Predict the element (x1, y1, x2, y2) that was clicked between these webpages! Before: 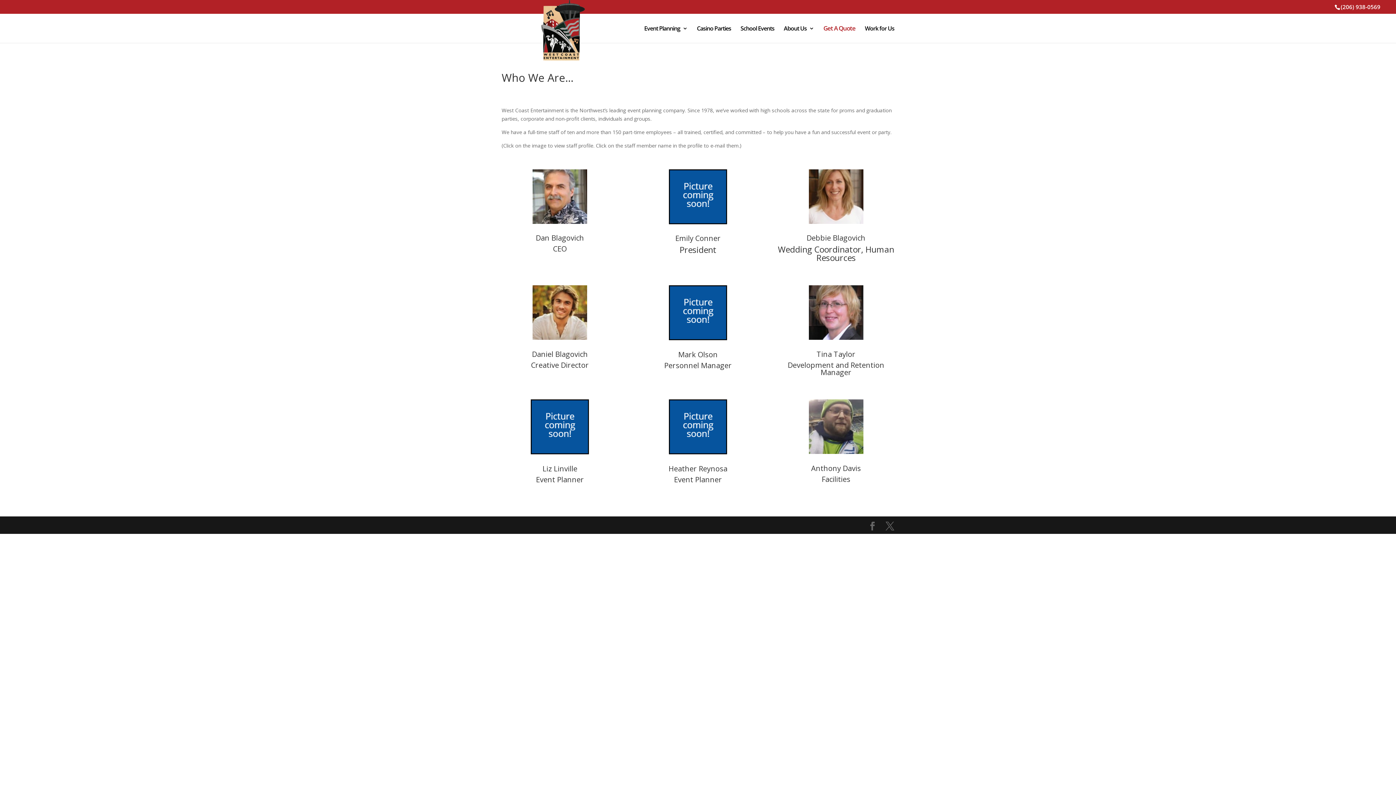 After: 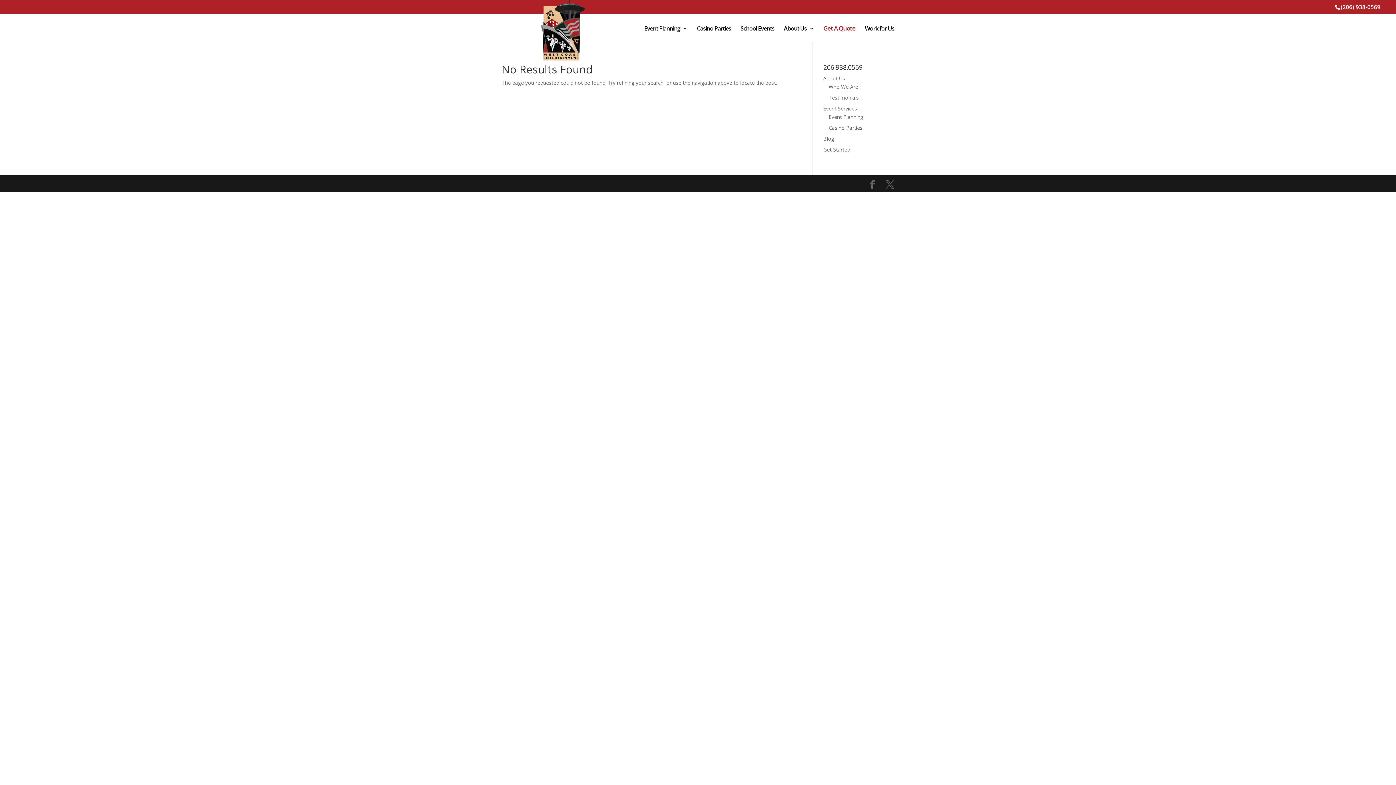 Action: bbox: (532, 218, 587, 225)